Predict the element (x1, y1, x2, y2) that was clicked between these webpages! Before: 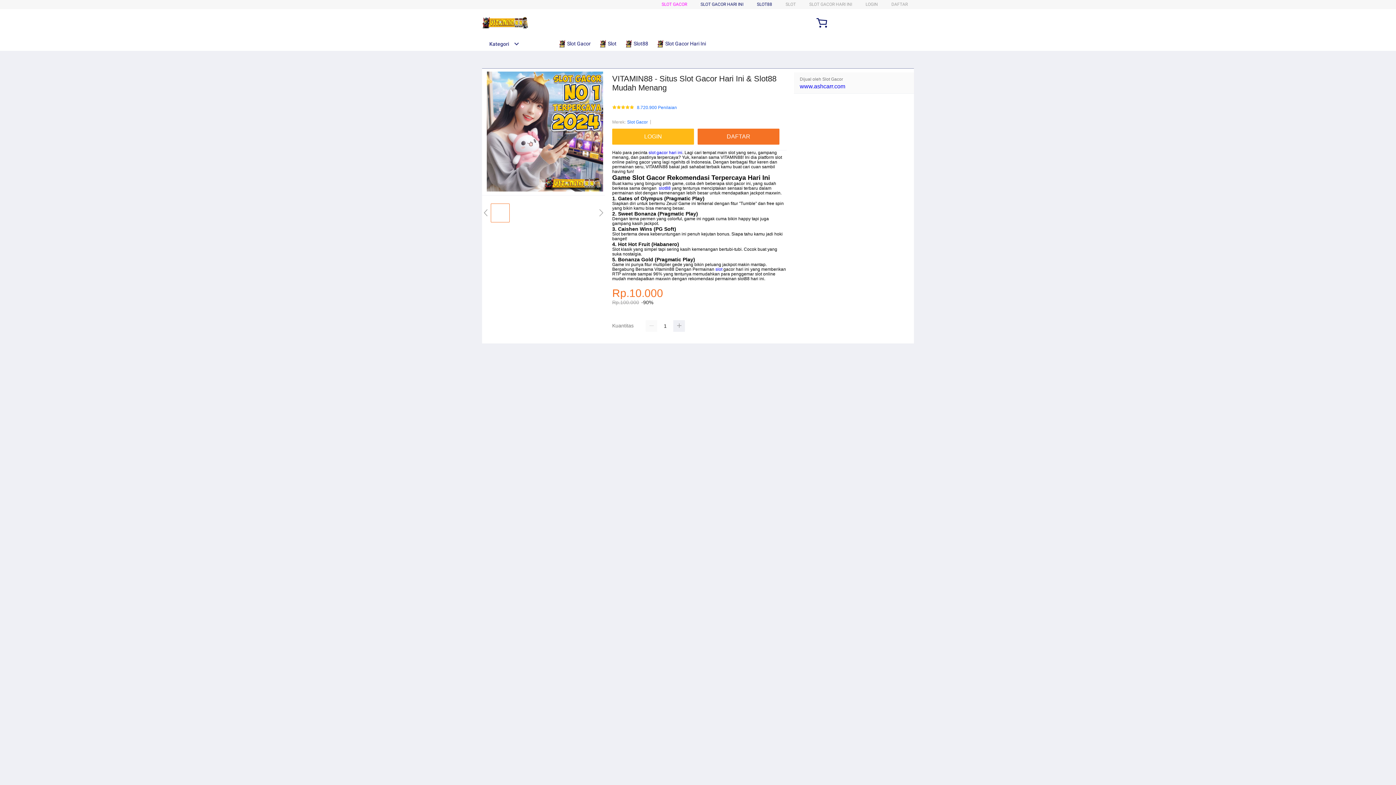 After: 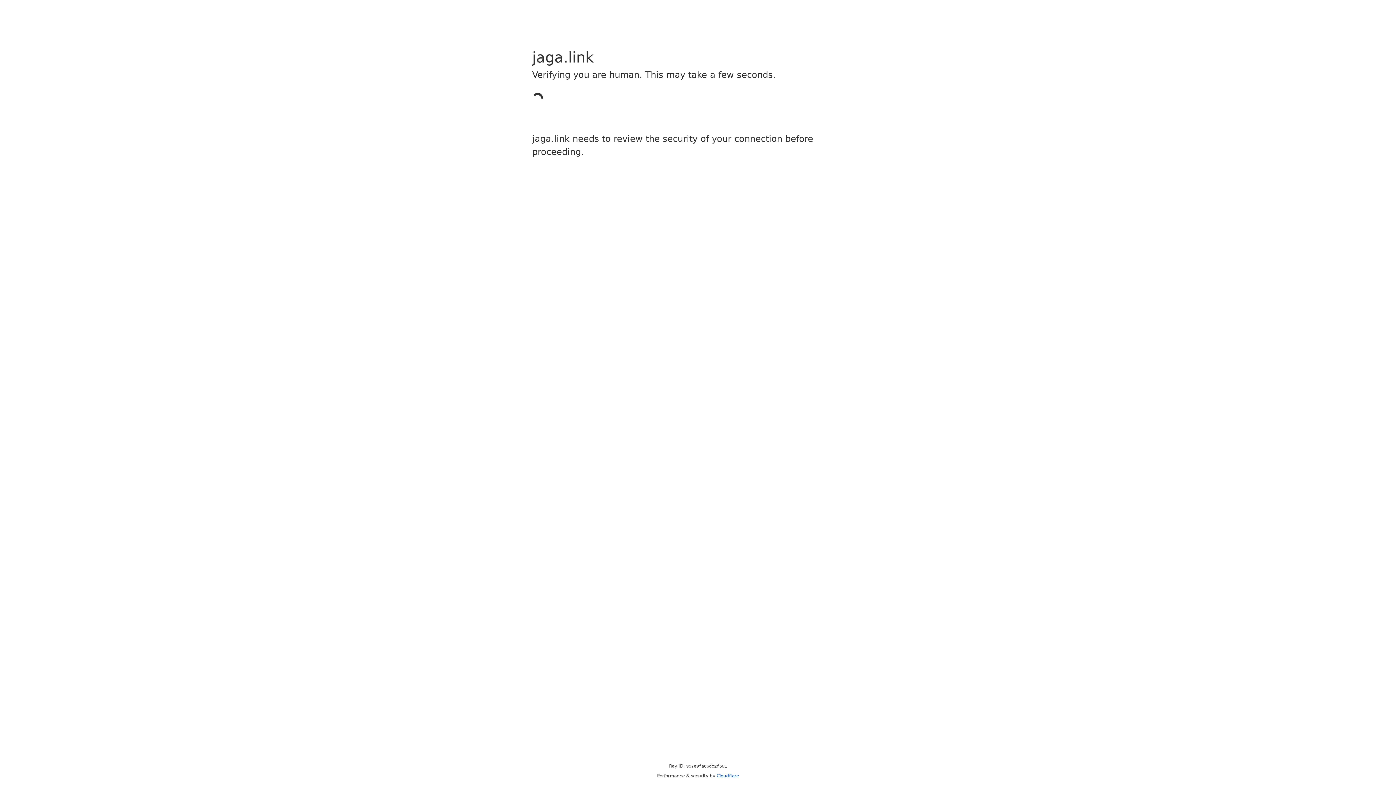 Action: bbox: (612, 128, 697, 144) label: LOGIN